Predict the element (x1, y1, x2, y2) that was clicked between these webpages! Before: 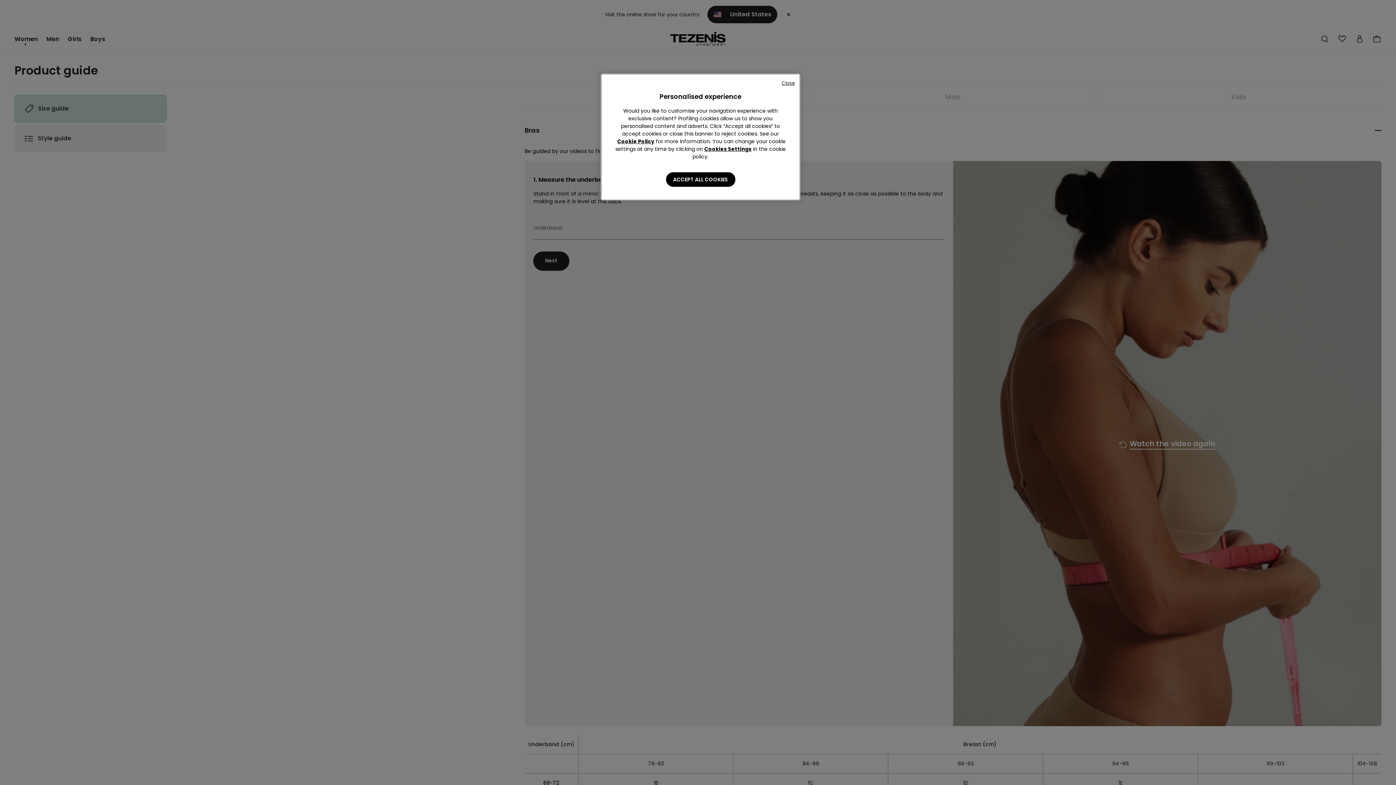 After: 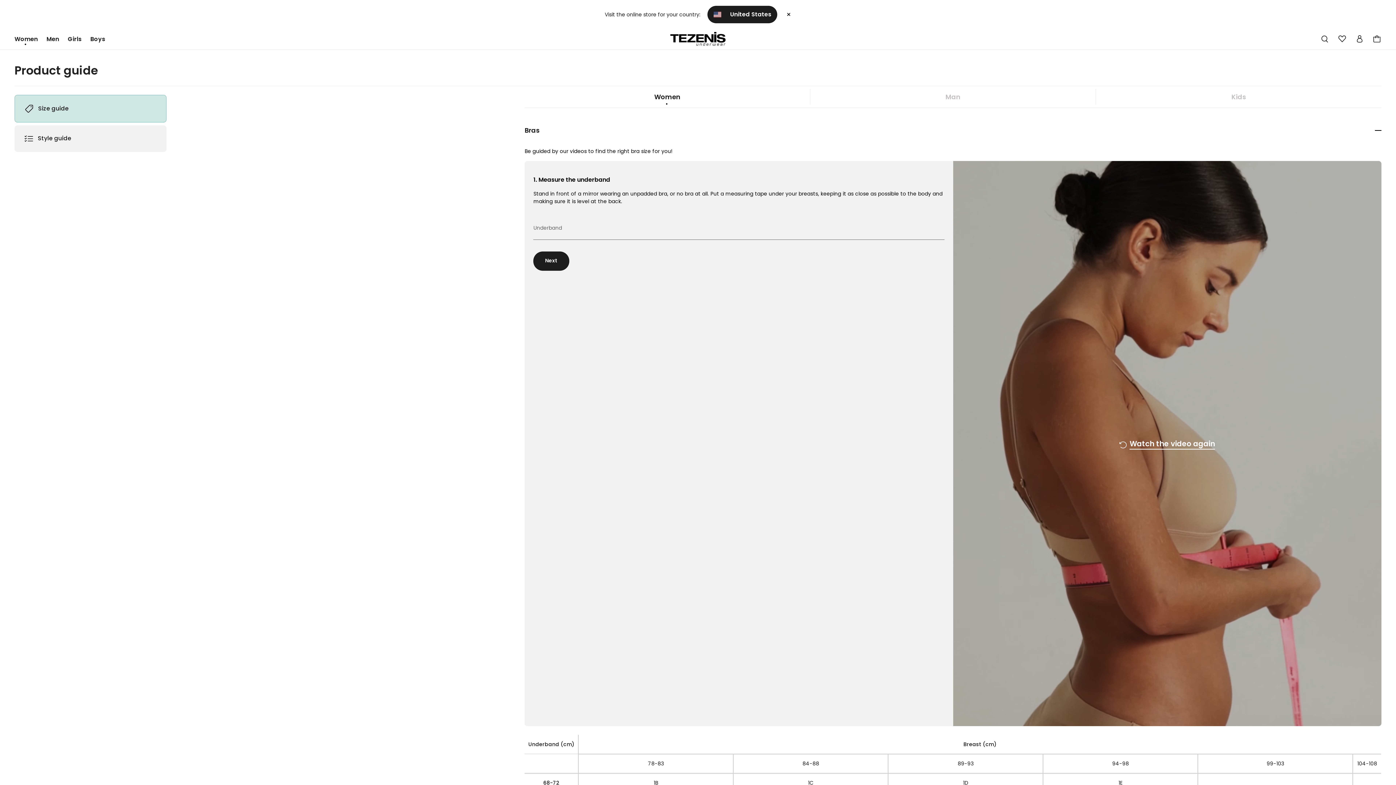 Action: bbox: (781, 80, 794, 86) label: Close